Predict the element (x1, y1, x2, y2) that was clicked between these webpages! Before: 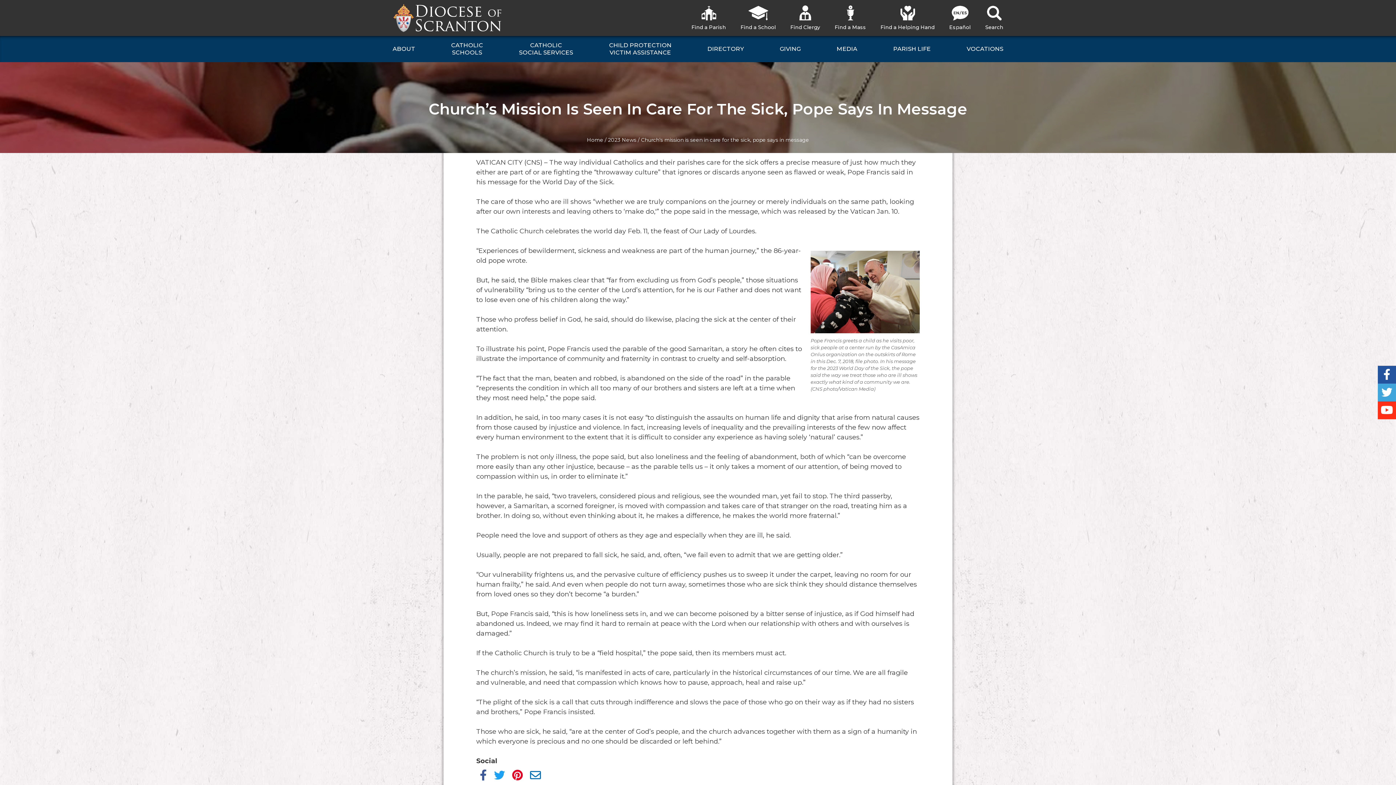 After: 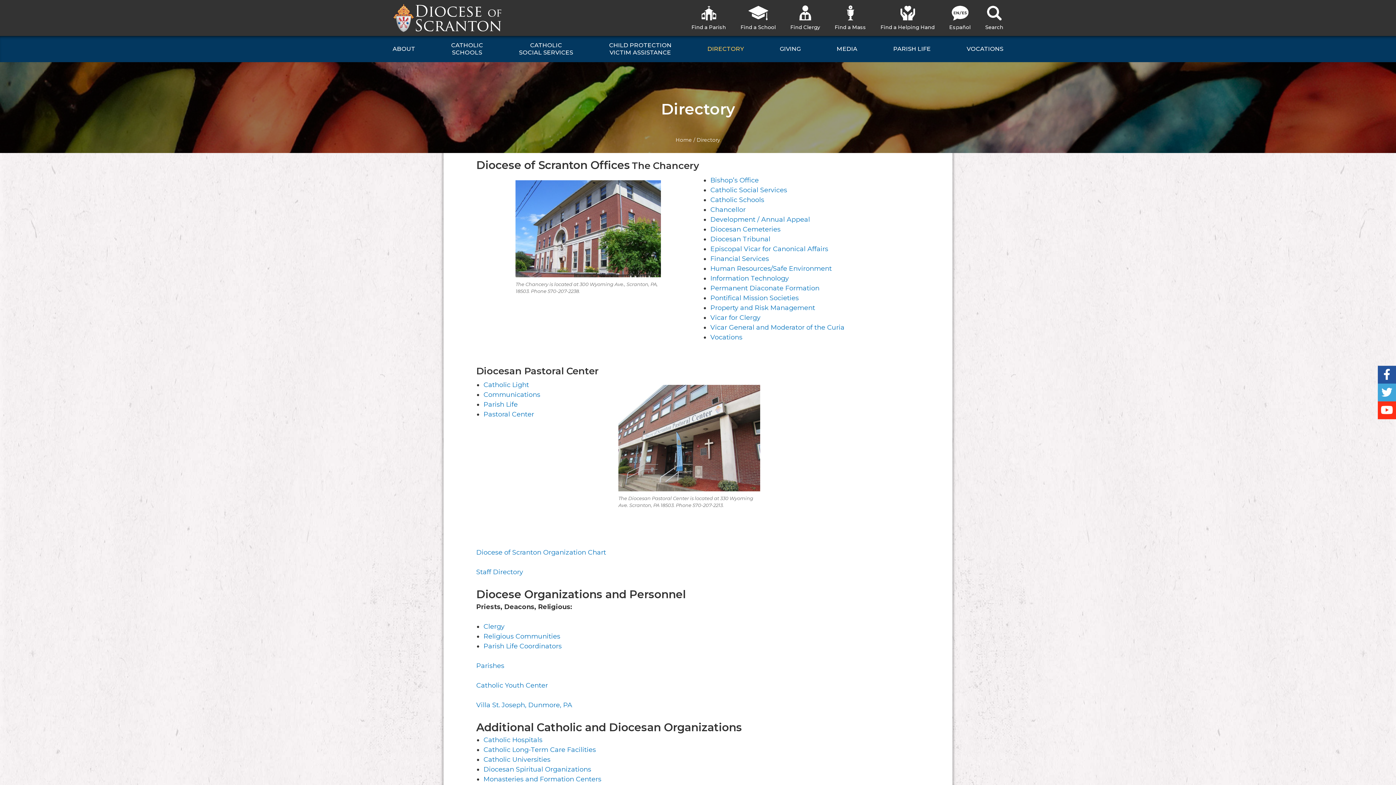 Action: bbox: (700, 36, 751, 62) label: DIRECTORY